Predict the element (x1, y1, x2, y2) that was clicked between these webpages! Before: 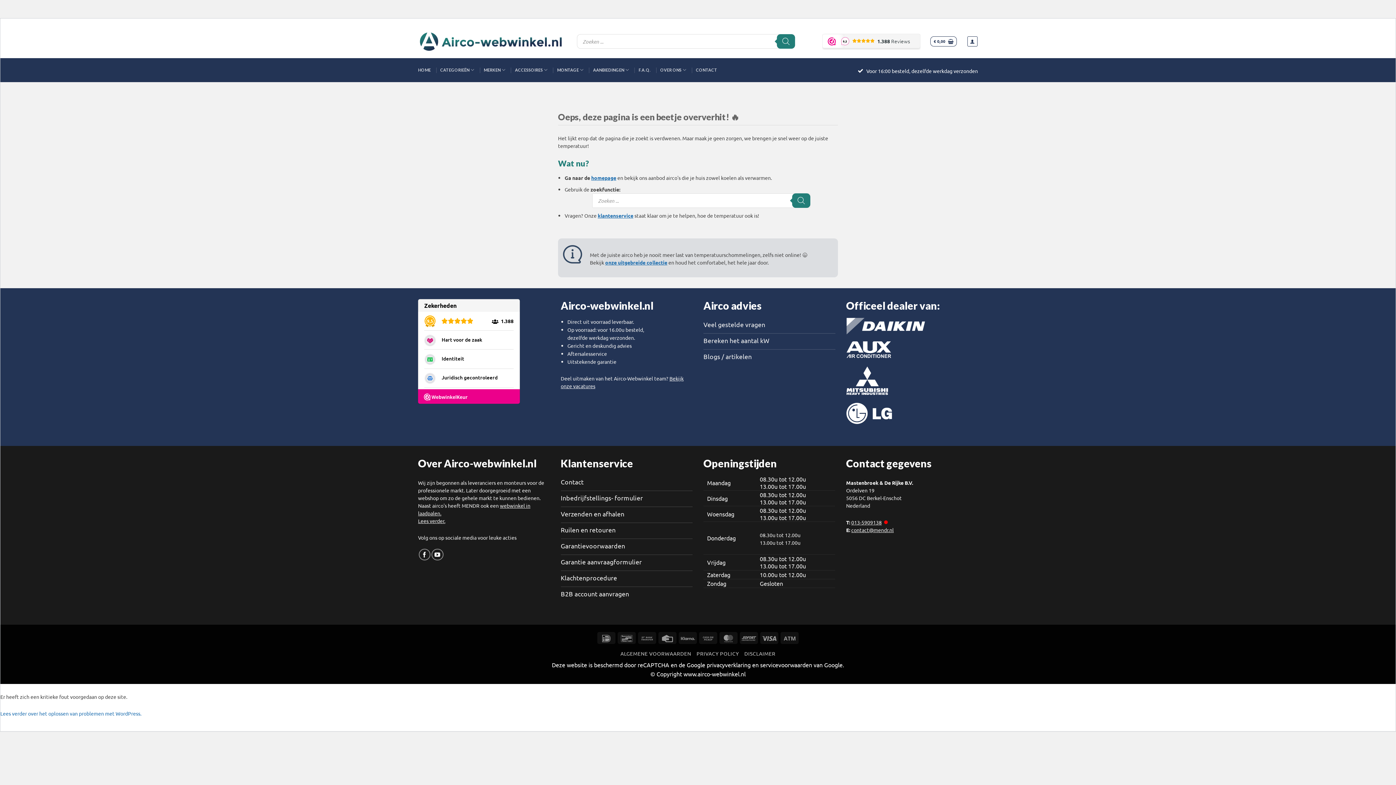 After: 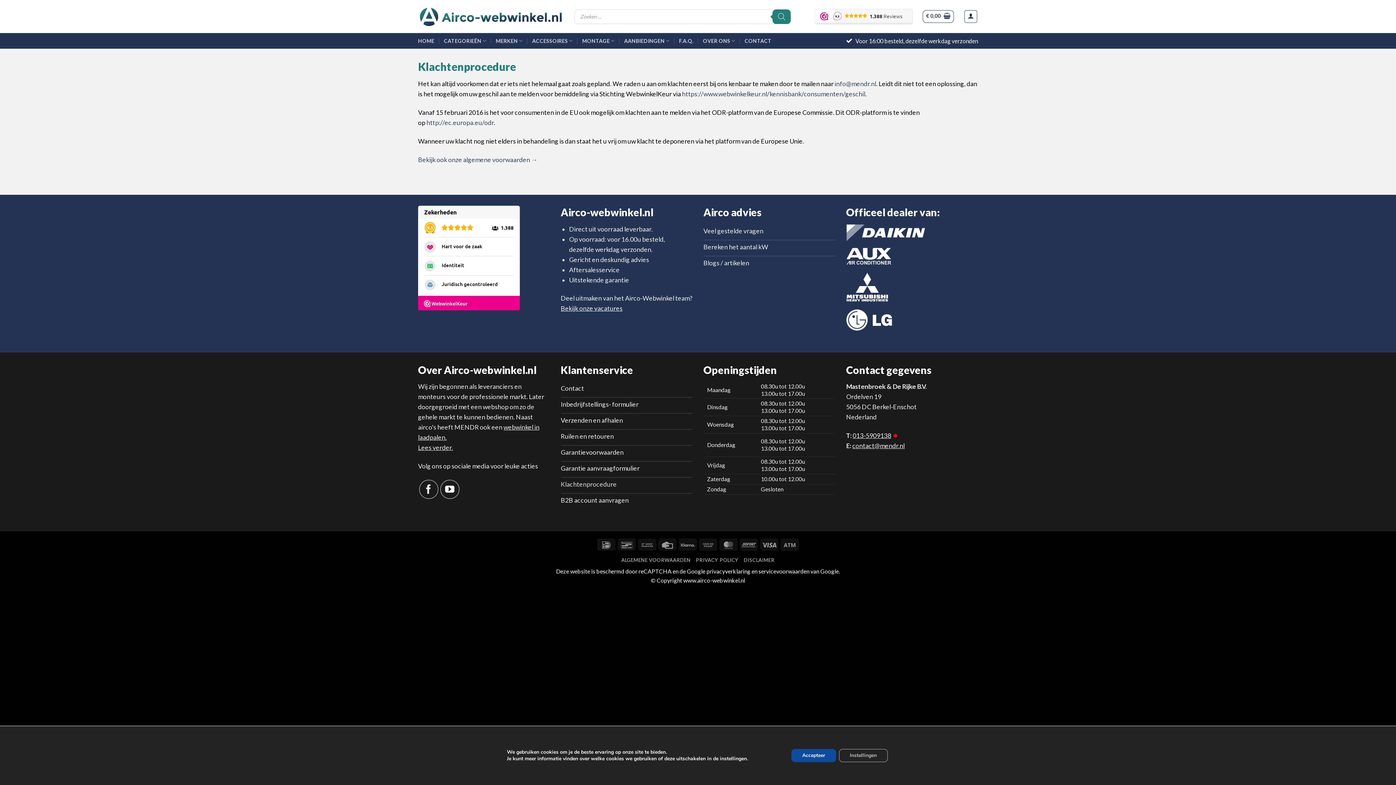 Action: label: Klachtenprocedure bbox: (560, 571, 692, 587)